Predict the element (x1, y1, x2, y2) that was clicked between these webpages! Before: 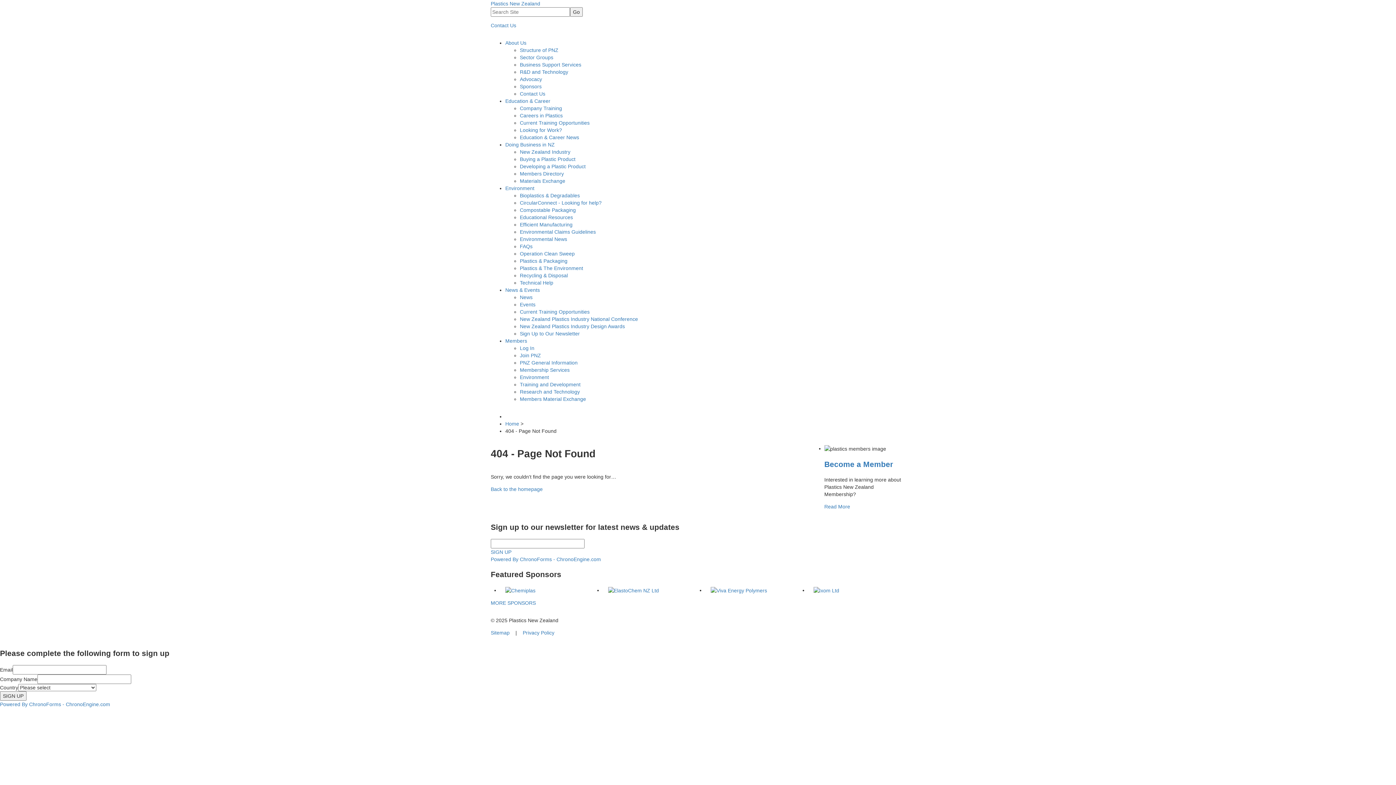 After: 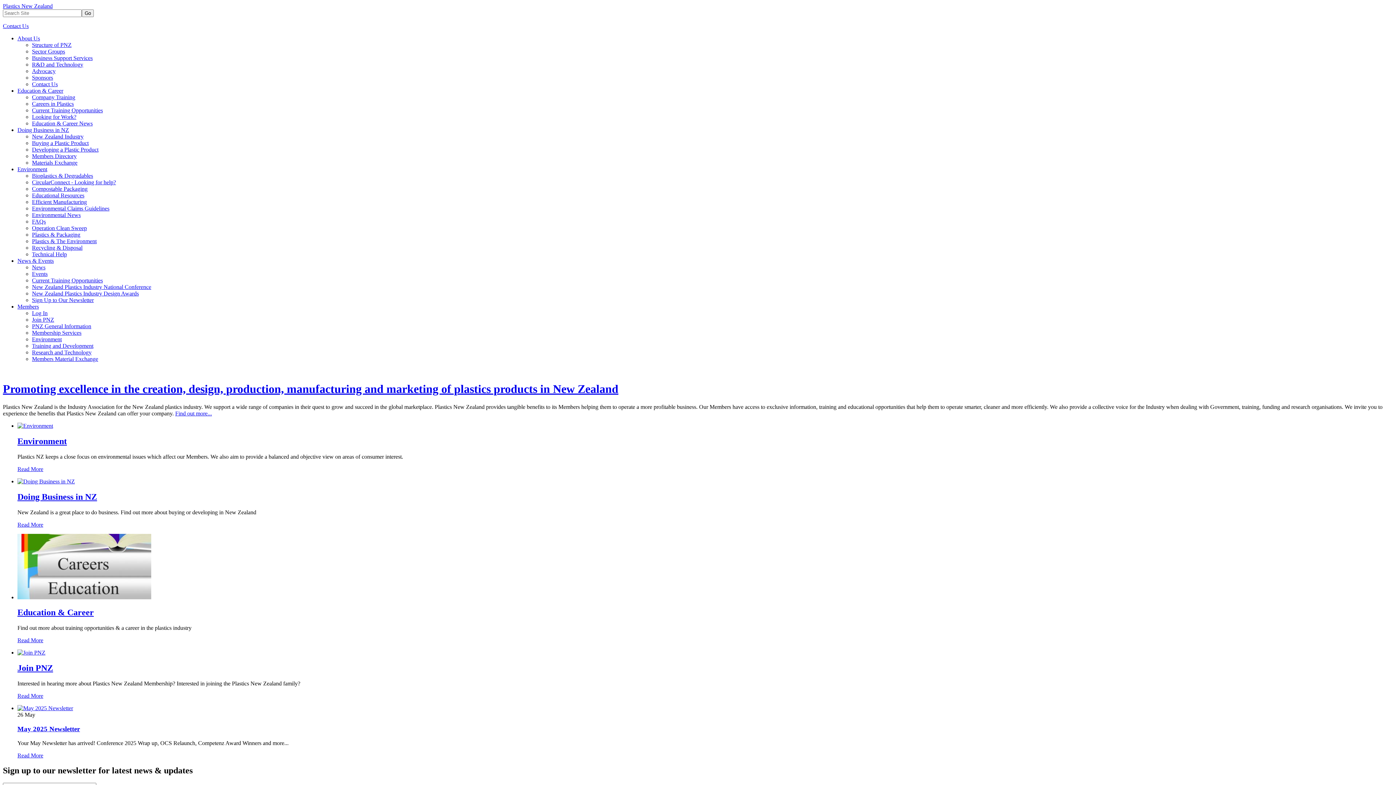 Action: bbox: (505, 421, 519, 426) label: Home